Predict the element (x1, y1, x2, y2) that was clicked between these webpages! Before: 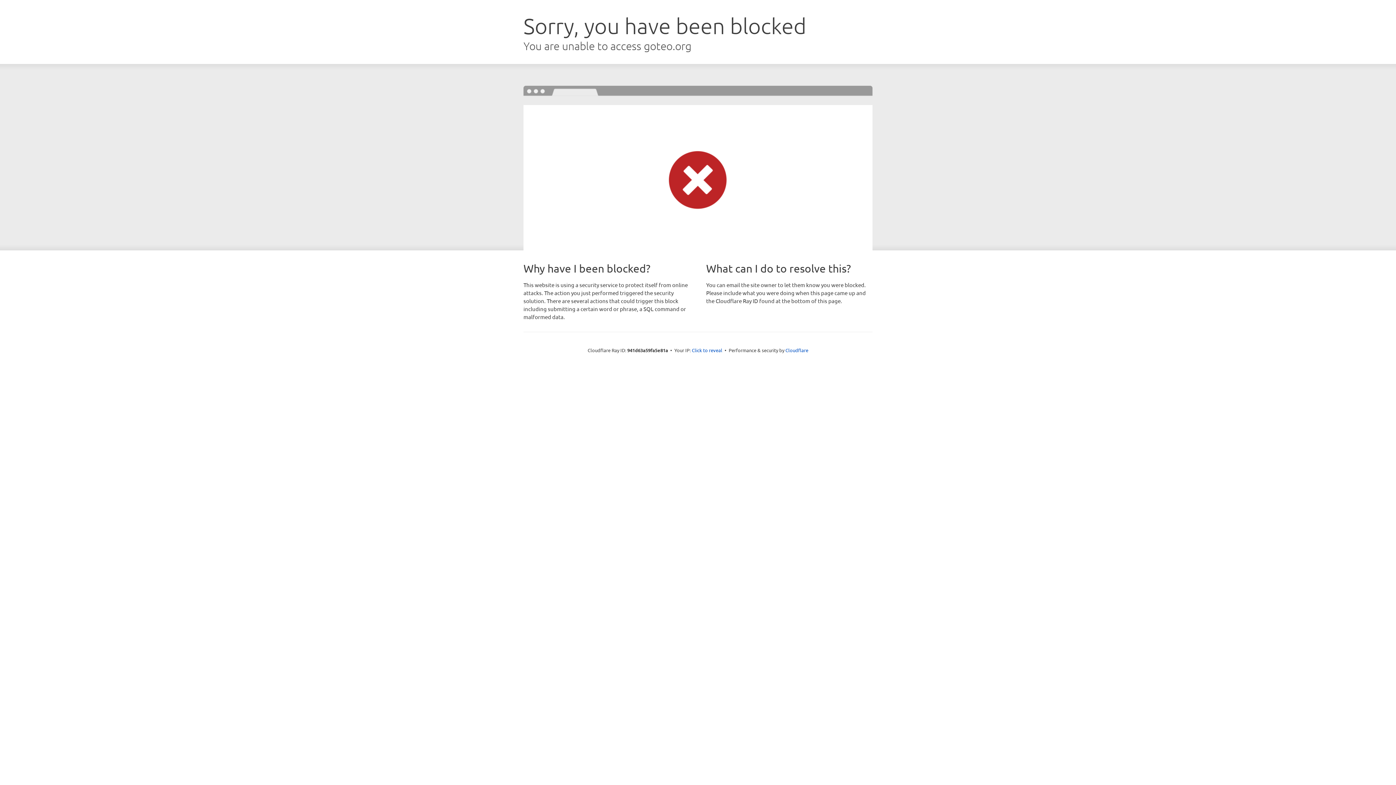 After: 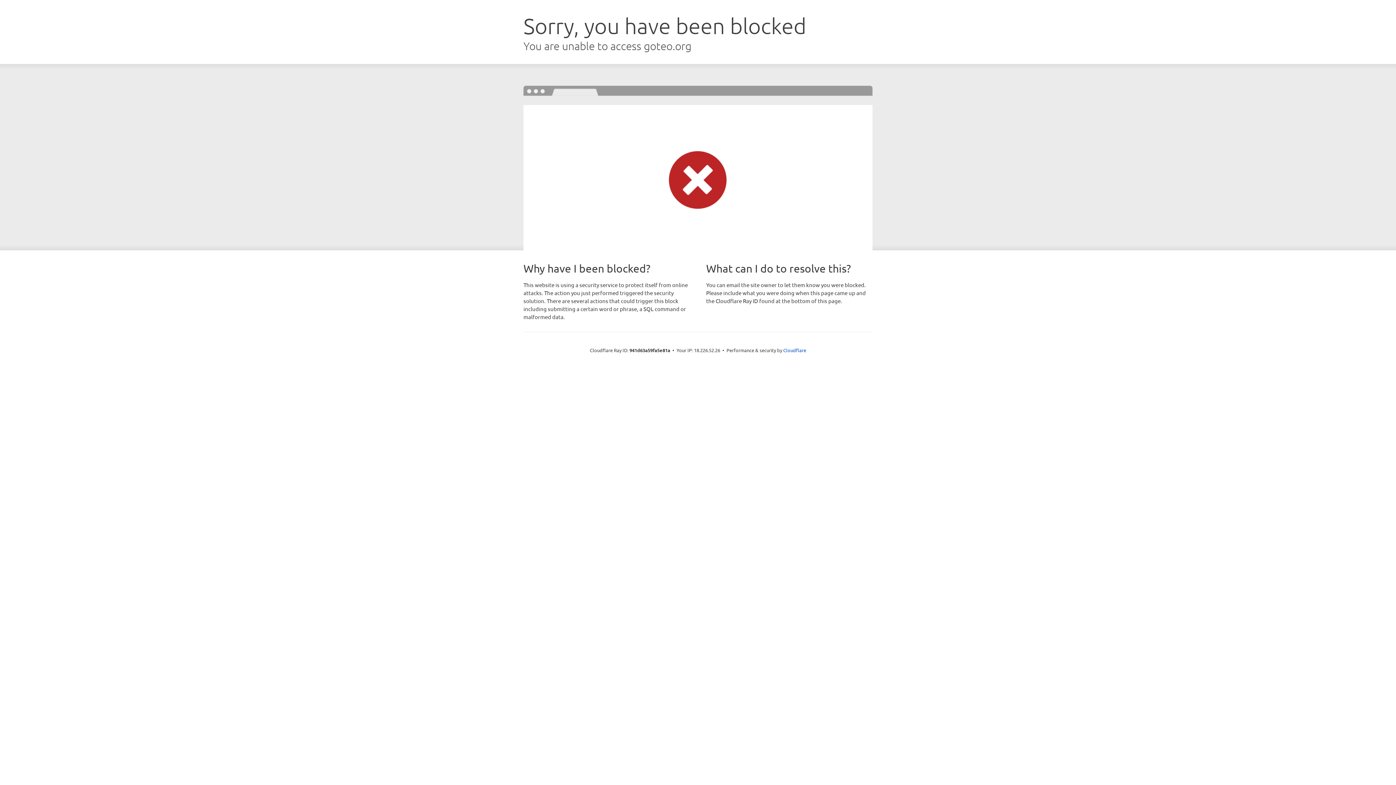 Action: bbox: (692, 346, 722, 353) label: Click to reveal